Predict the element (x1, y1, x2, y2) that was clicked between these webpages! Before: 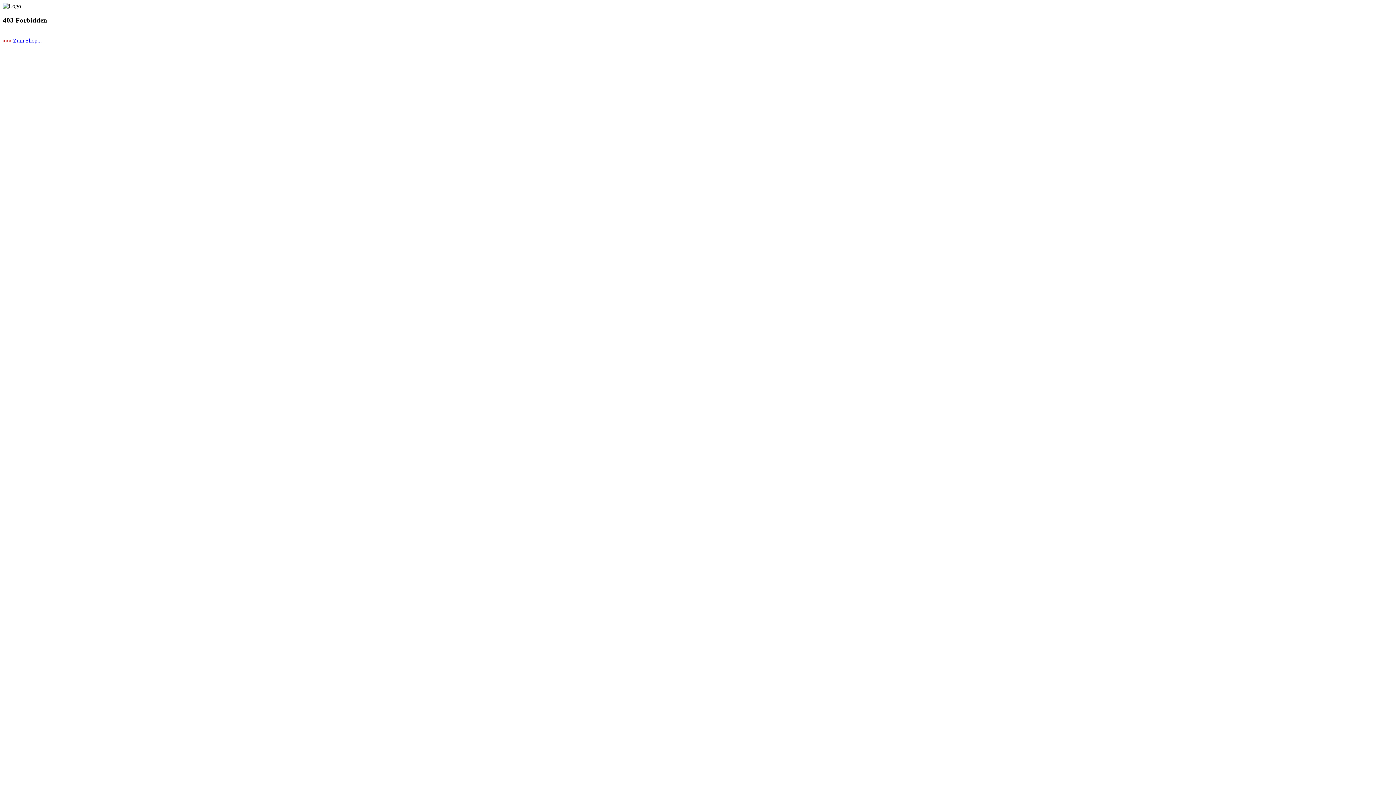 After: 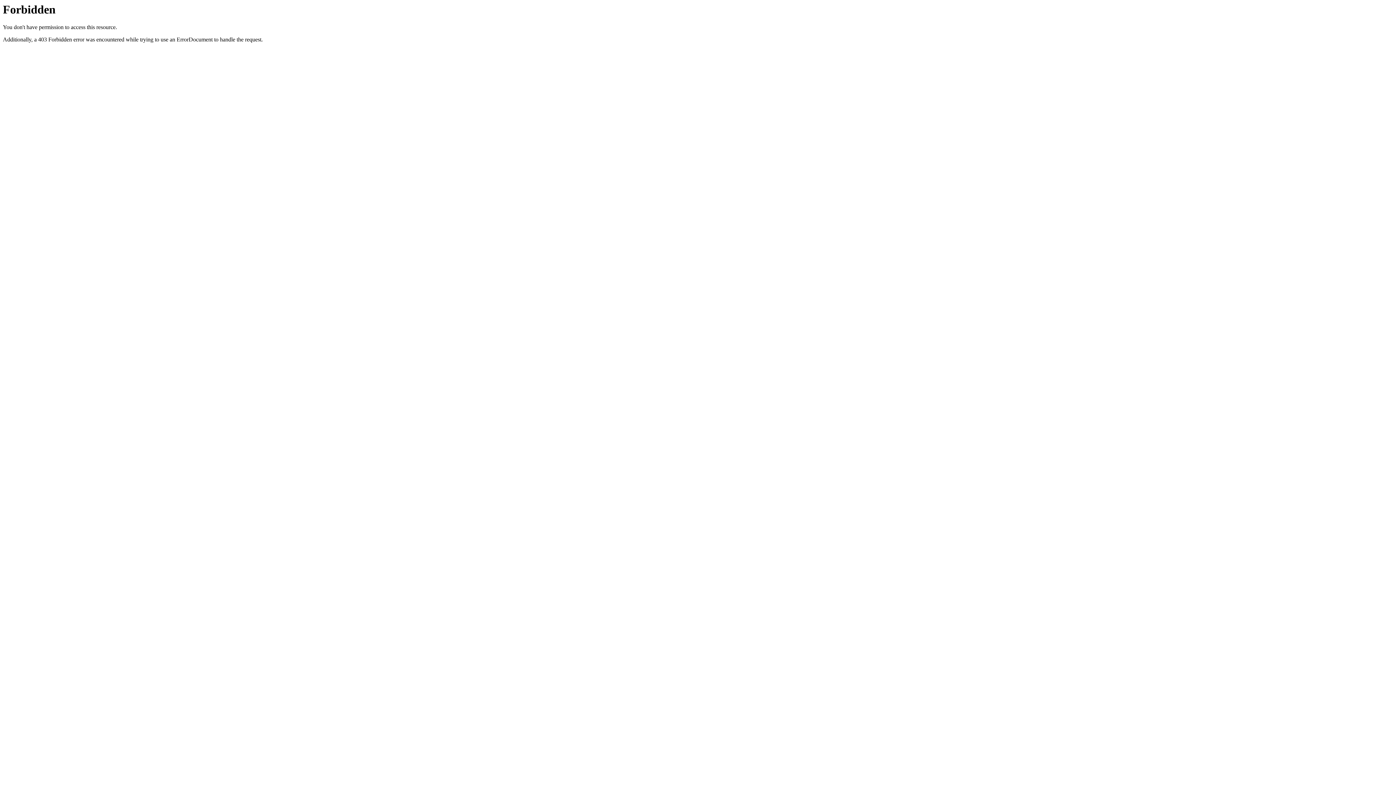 Action: label: >>> Zum Shop... bbox: (2, 37, 41, 43)